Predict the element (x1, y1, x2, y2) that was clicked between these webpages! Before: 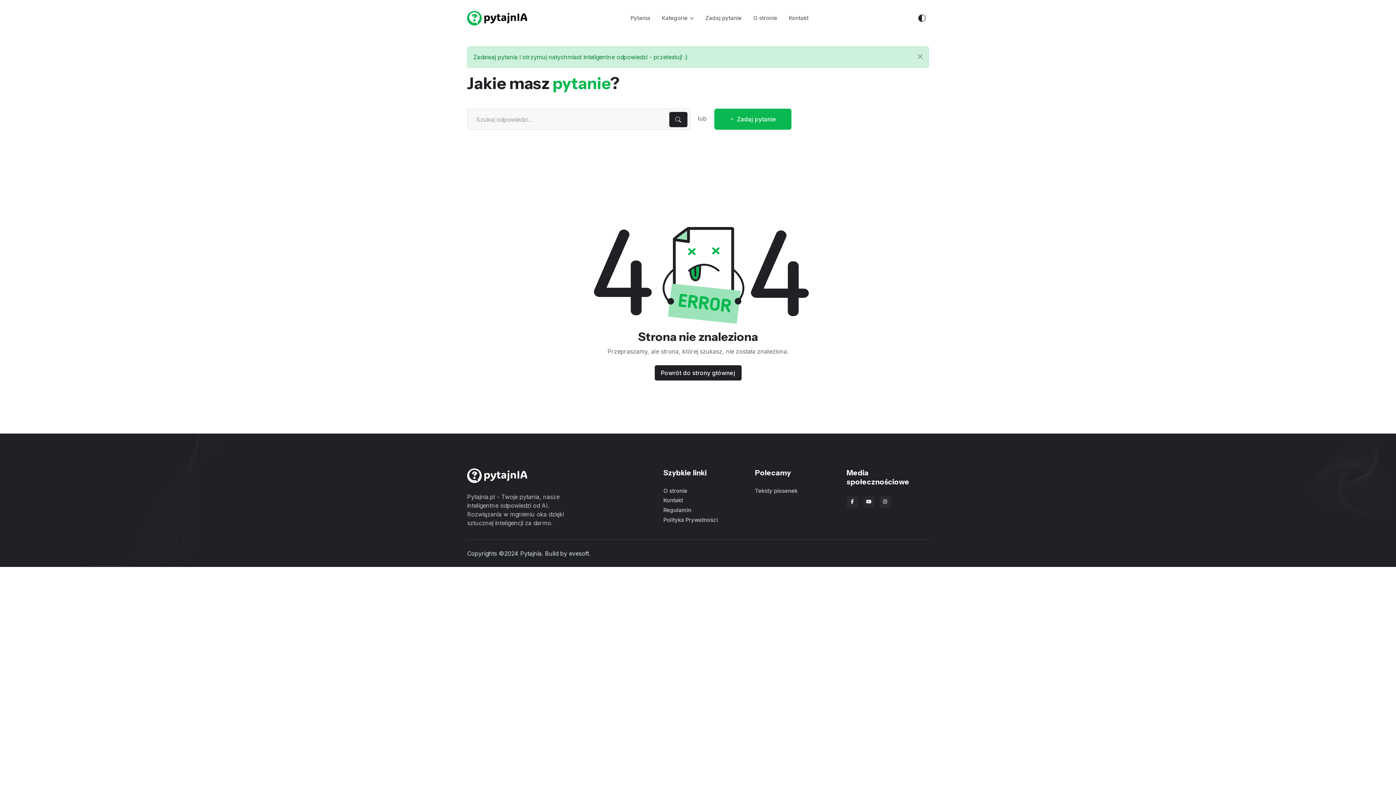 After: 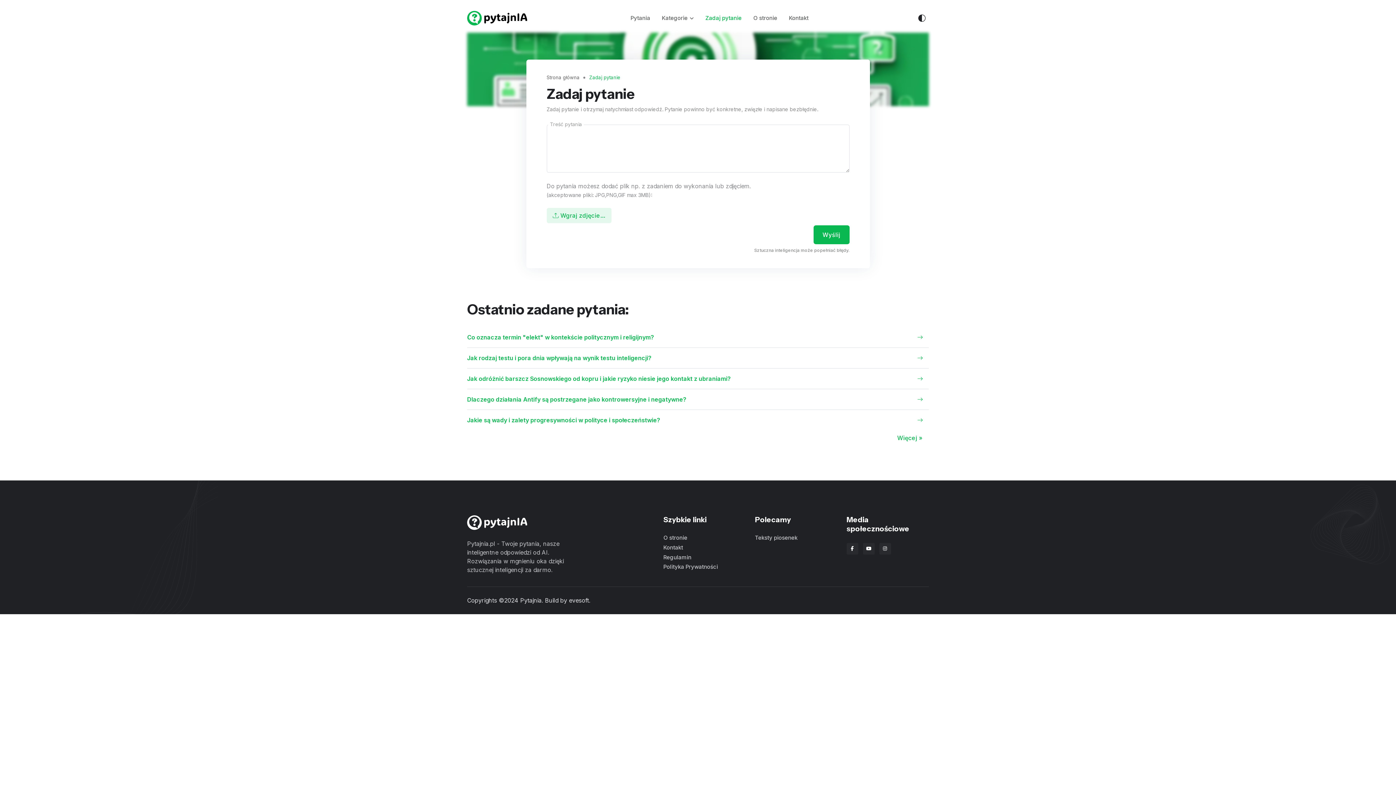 Action: label: Zadaj pytanie bbox: (699, 8, 747, 28)